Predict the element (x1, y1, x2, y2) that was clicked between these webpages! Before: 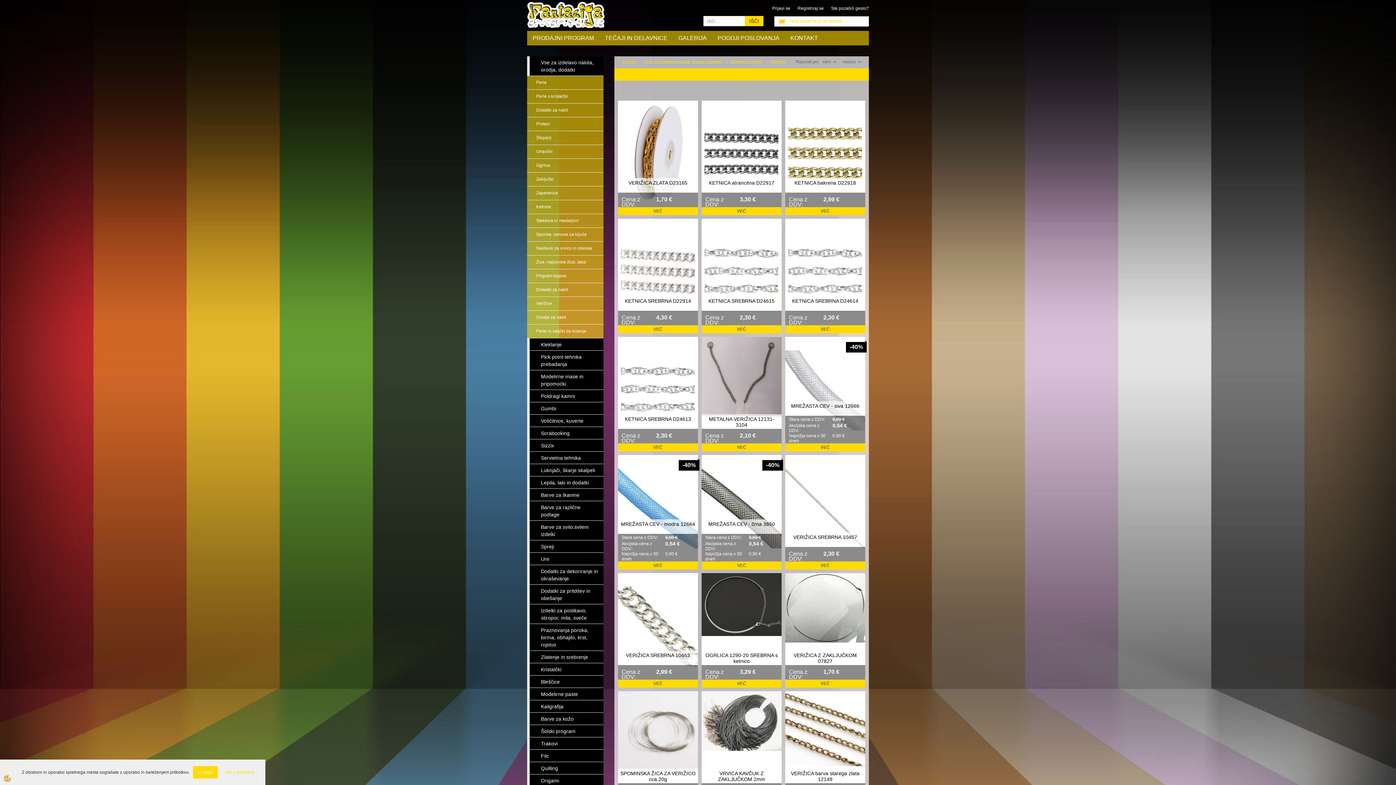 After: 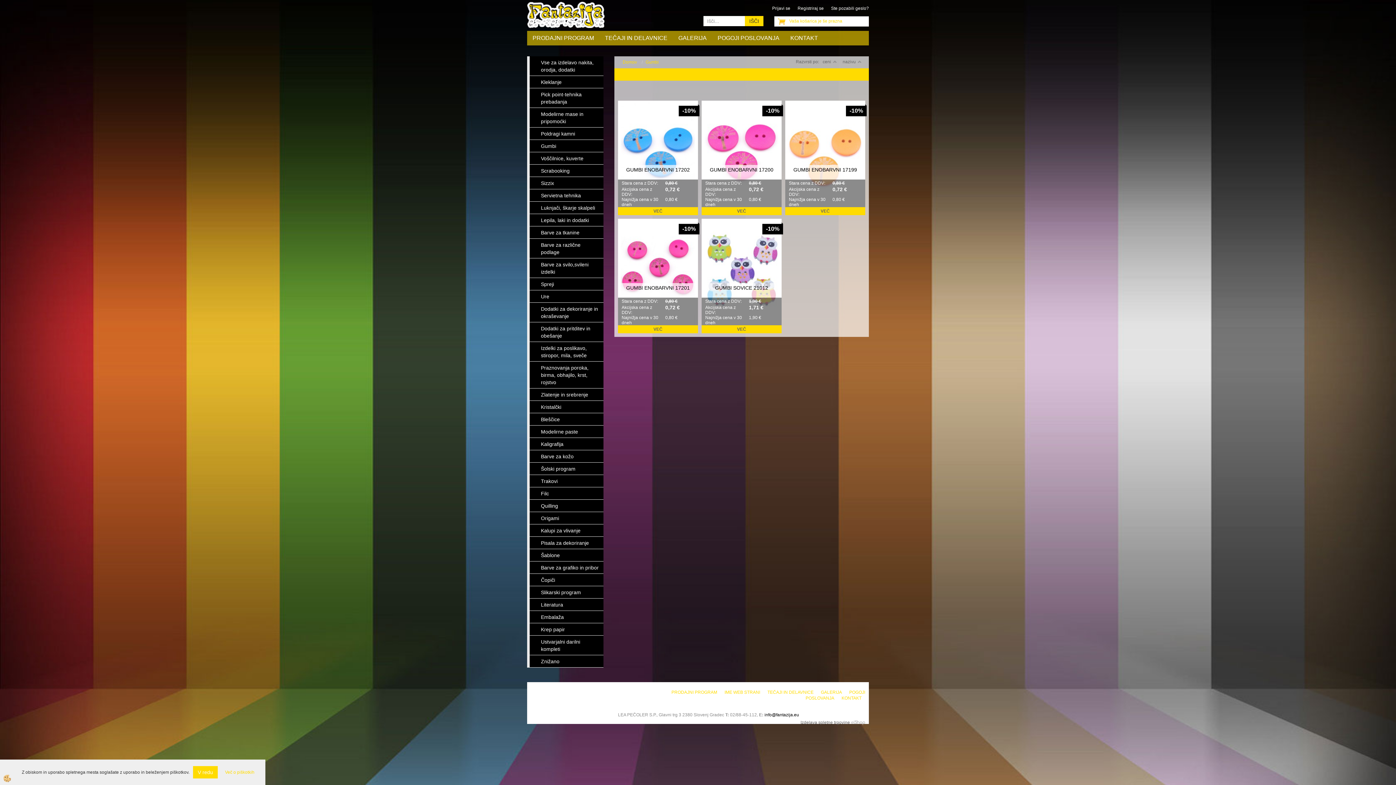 Action: bbox: (527, 402, 603, 414) label: Gumbi